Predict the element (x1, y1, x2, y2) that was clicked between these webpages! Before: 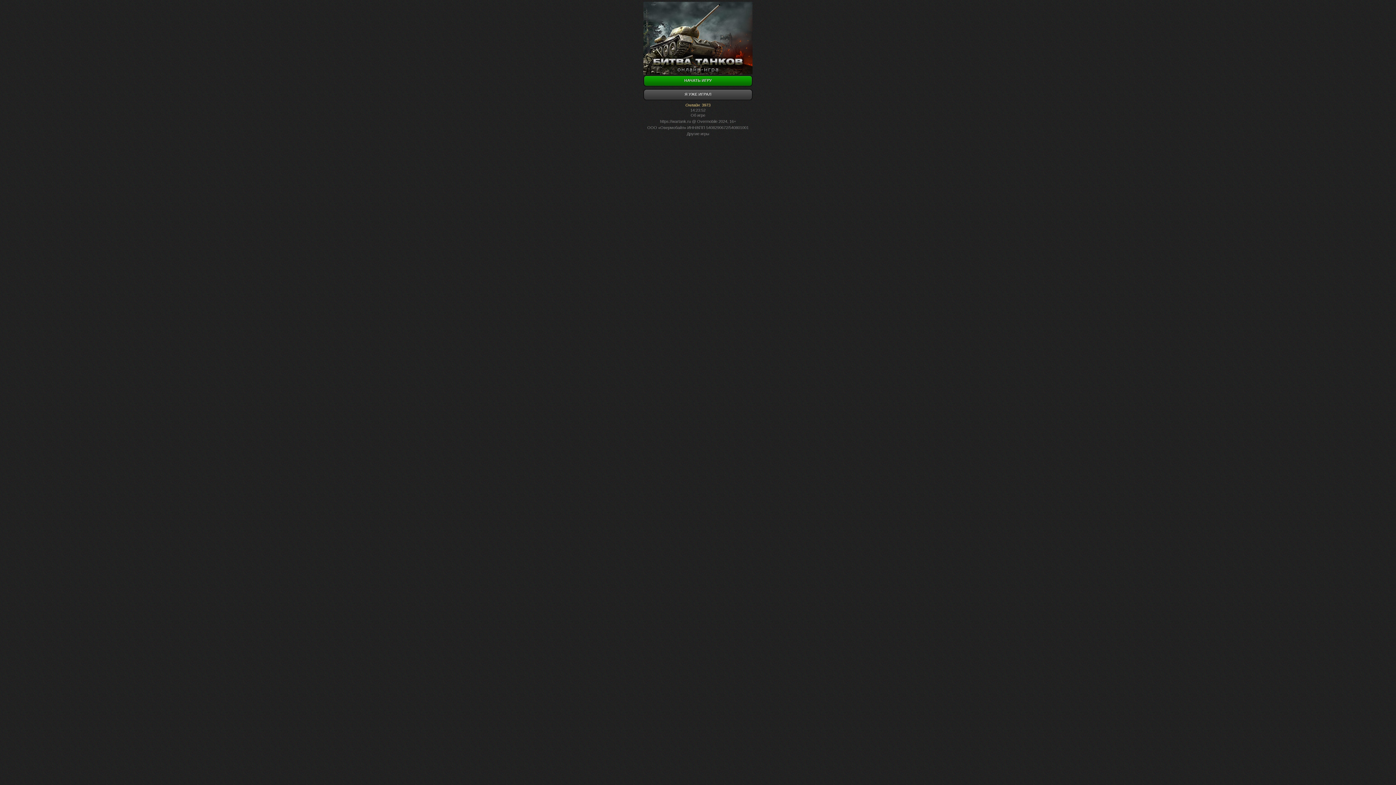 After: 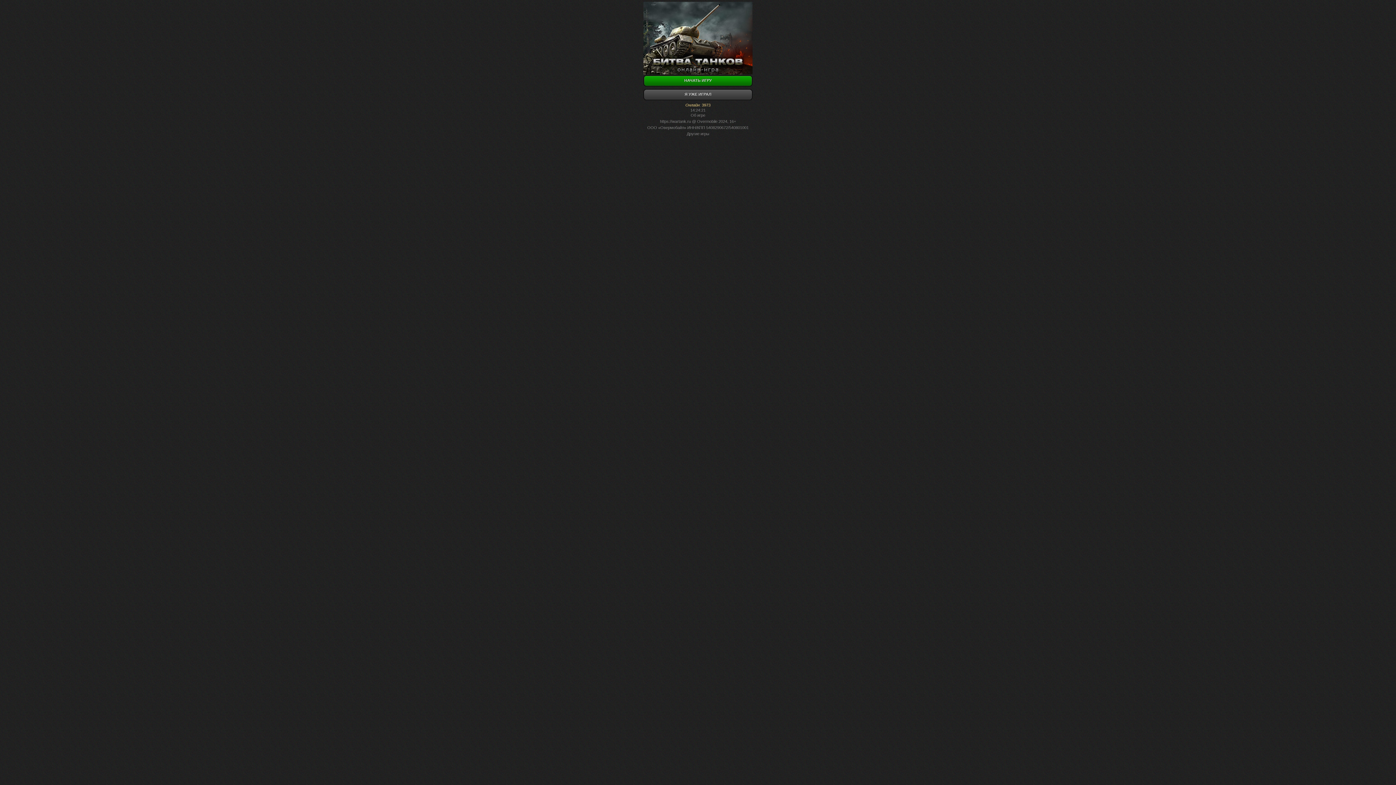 Action: bbox: (660, 119, 691, 123) label: https://wartank.ru